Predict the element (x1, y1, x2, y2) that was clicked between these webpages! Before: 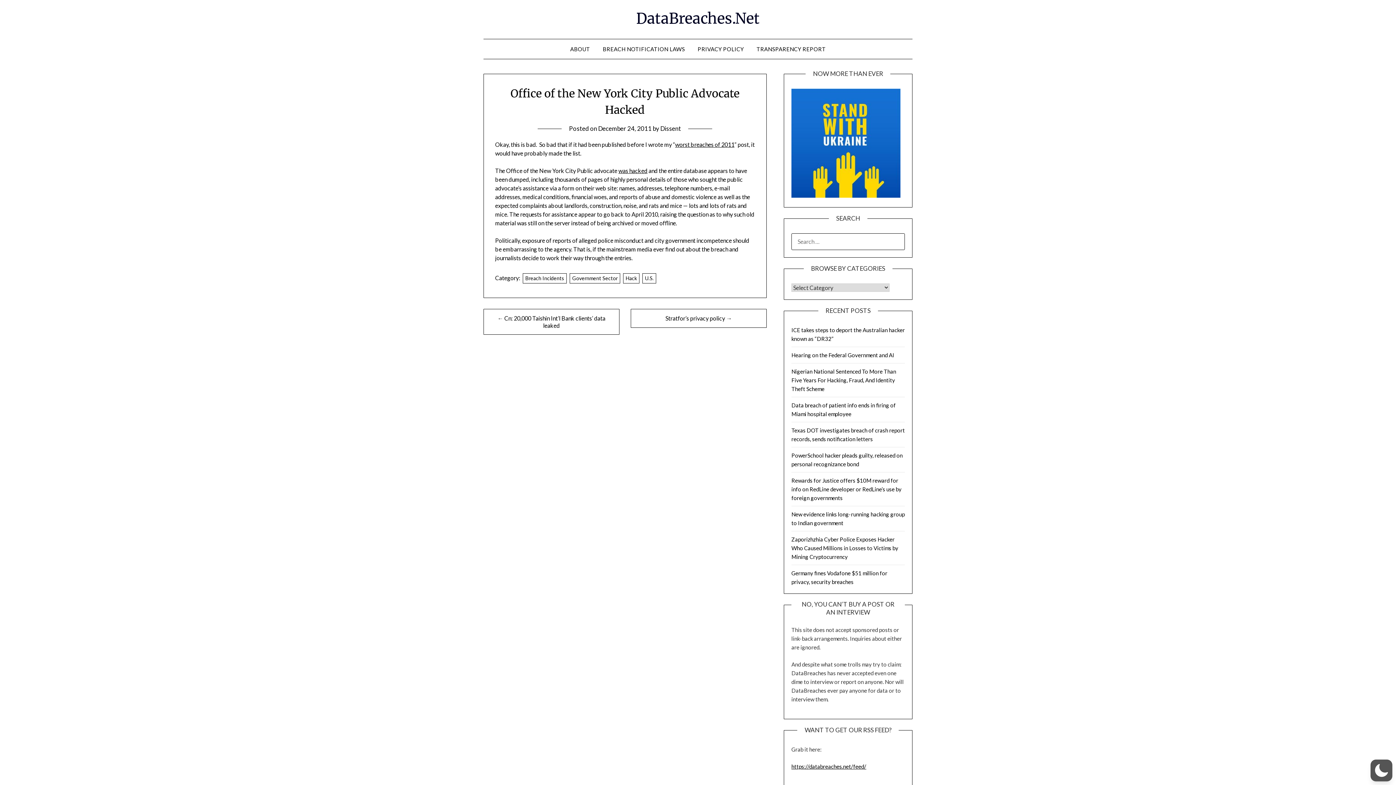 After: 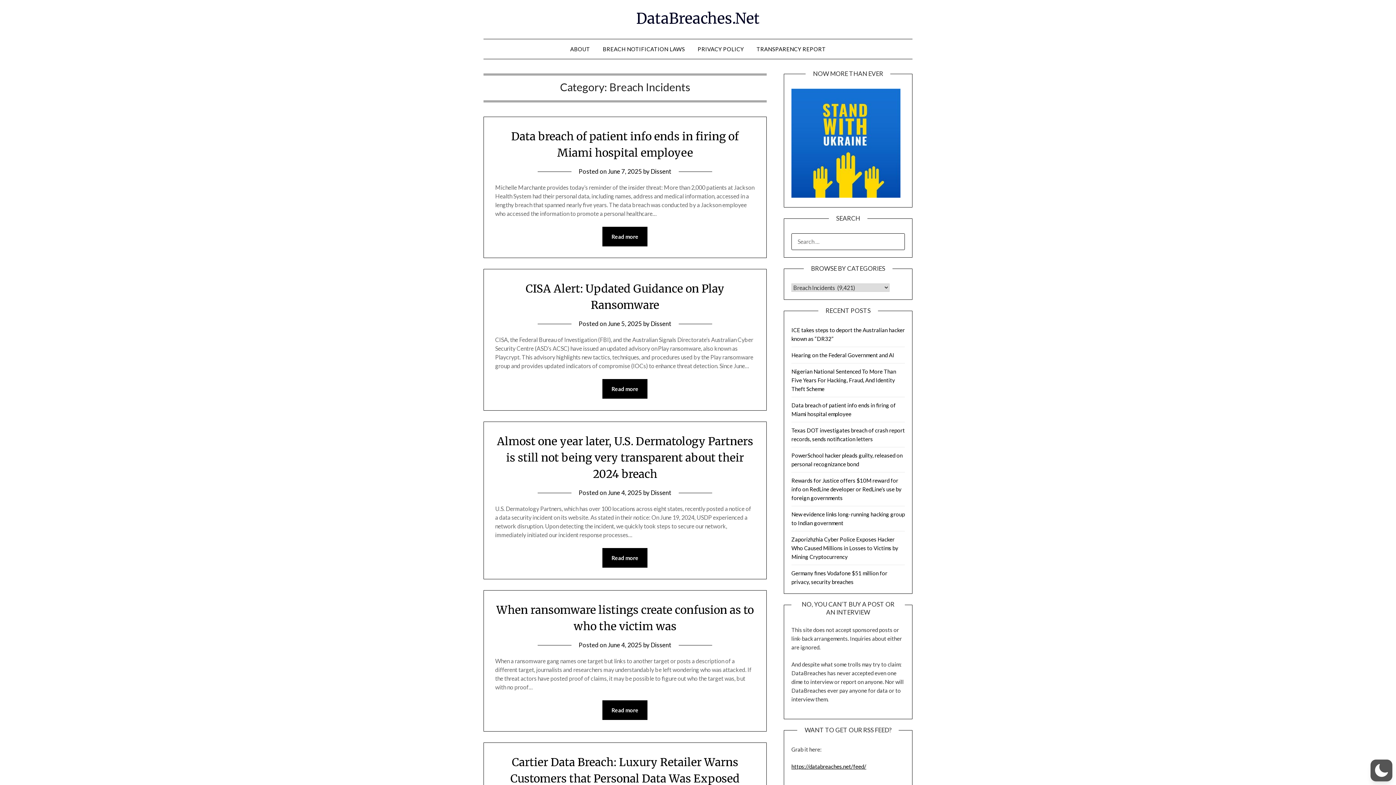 Action: bbox: (522, 273, 566, 283) label: Breach Incidents